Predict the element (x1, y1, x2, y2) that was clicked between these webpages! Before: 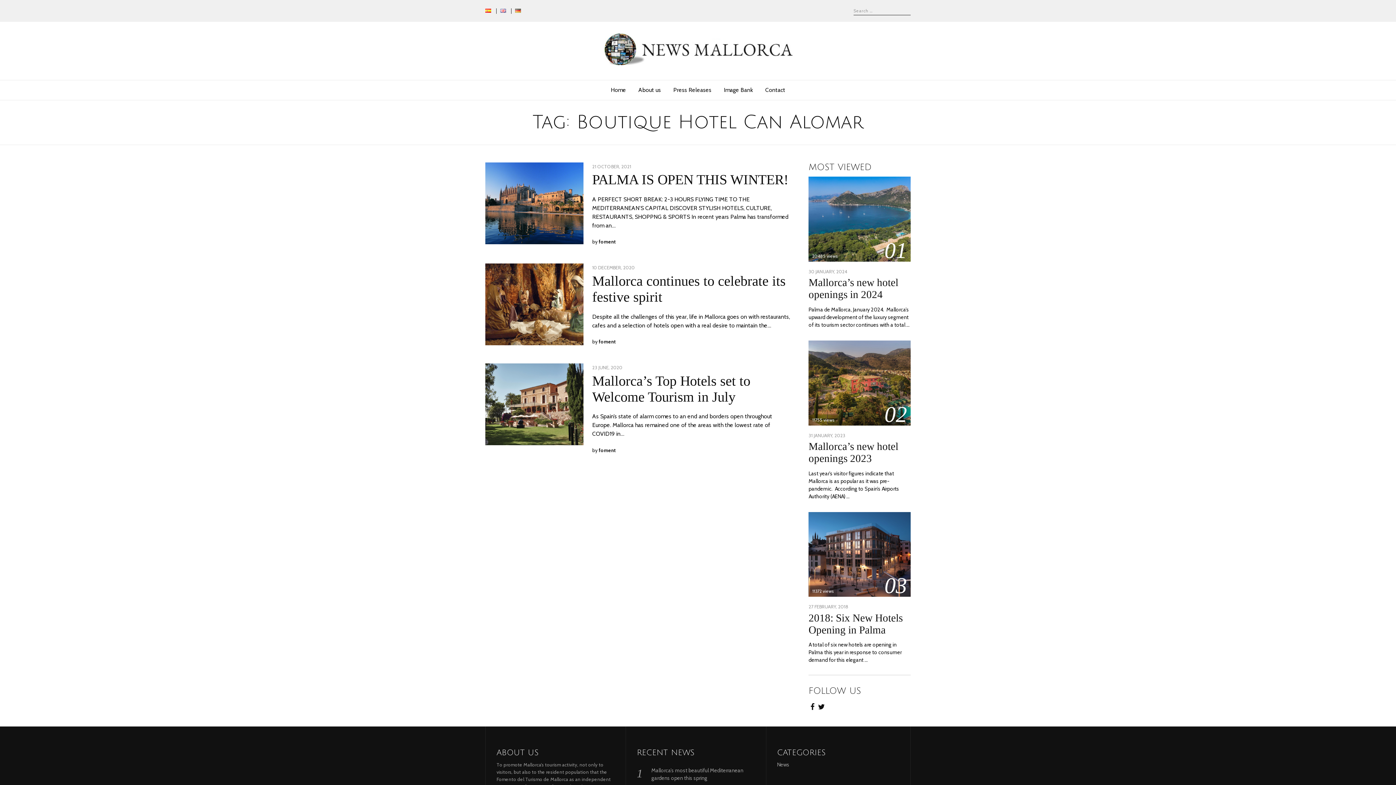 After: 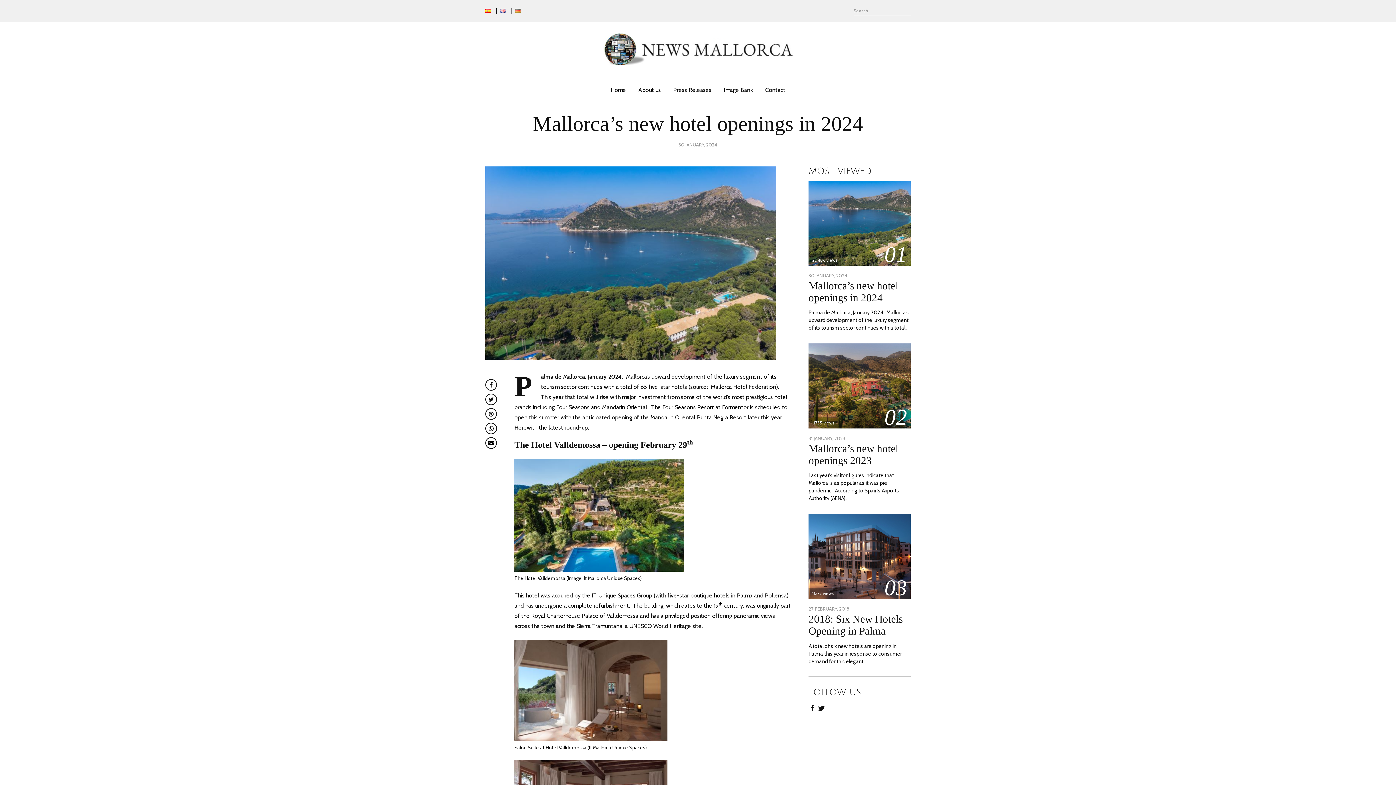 Action: label: Mallorca’s new hotel openings in 2024 bbox: (808, 276, 898, 300)